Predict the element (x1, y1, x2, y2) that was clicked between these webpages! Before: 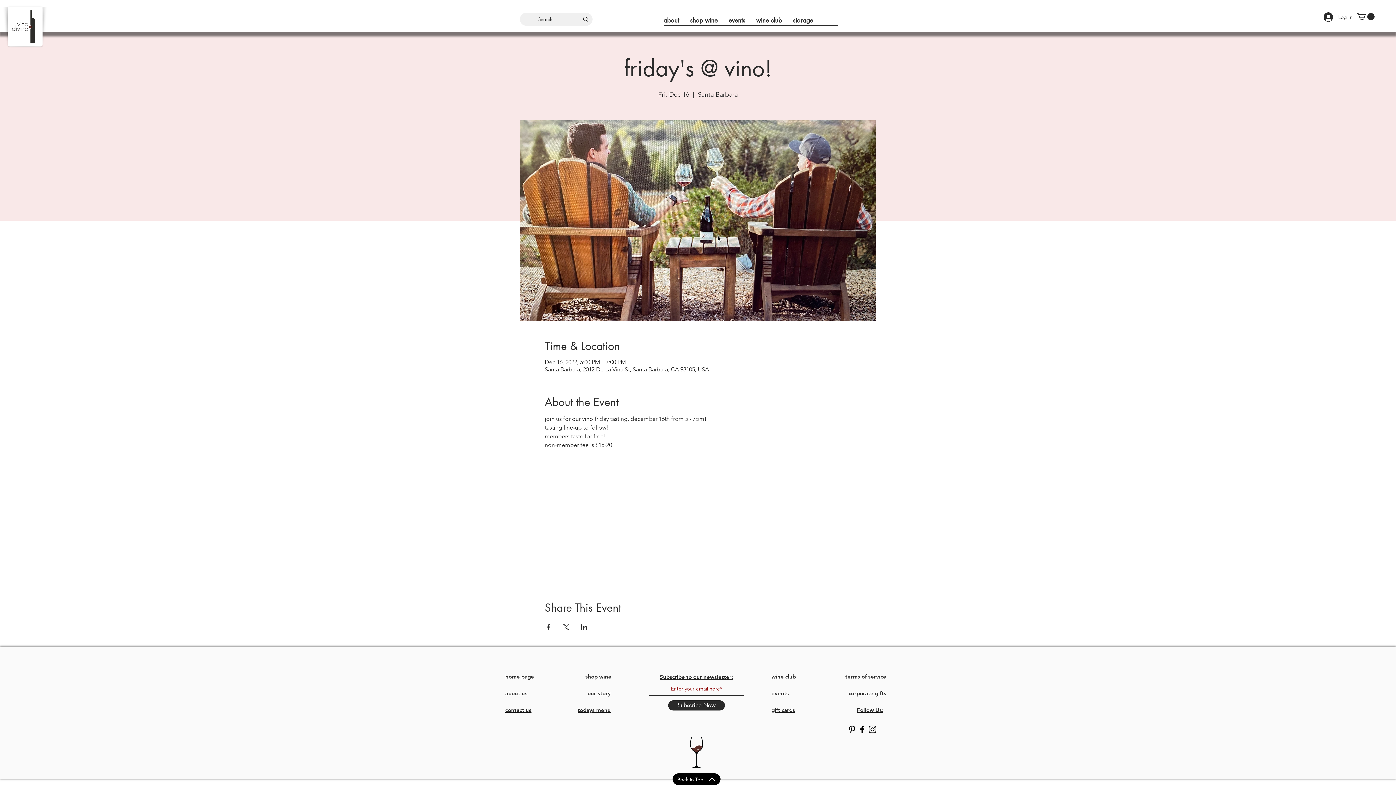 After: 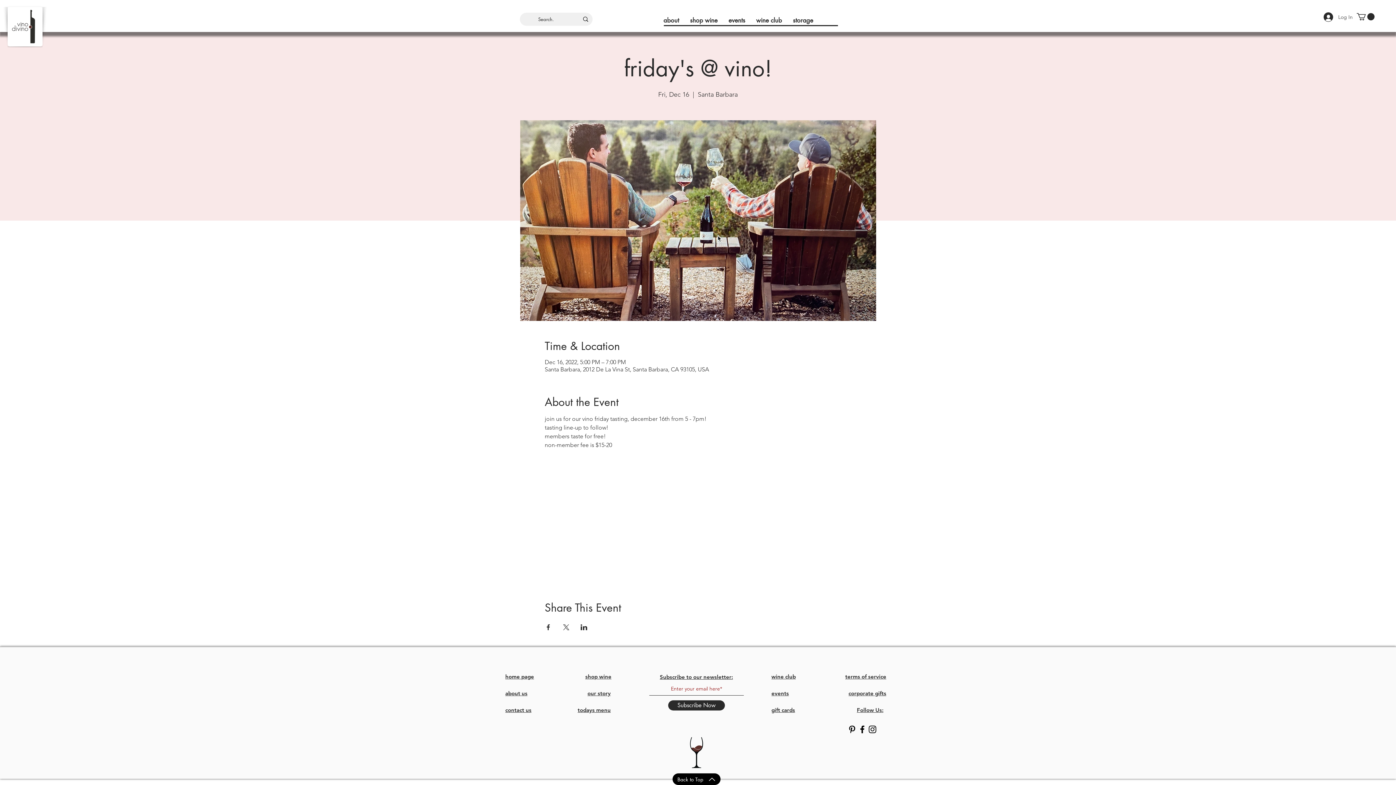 Action: bbox: (1357, 13, 1374, 20)